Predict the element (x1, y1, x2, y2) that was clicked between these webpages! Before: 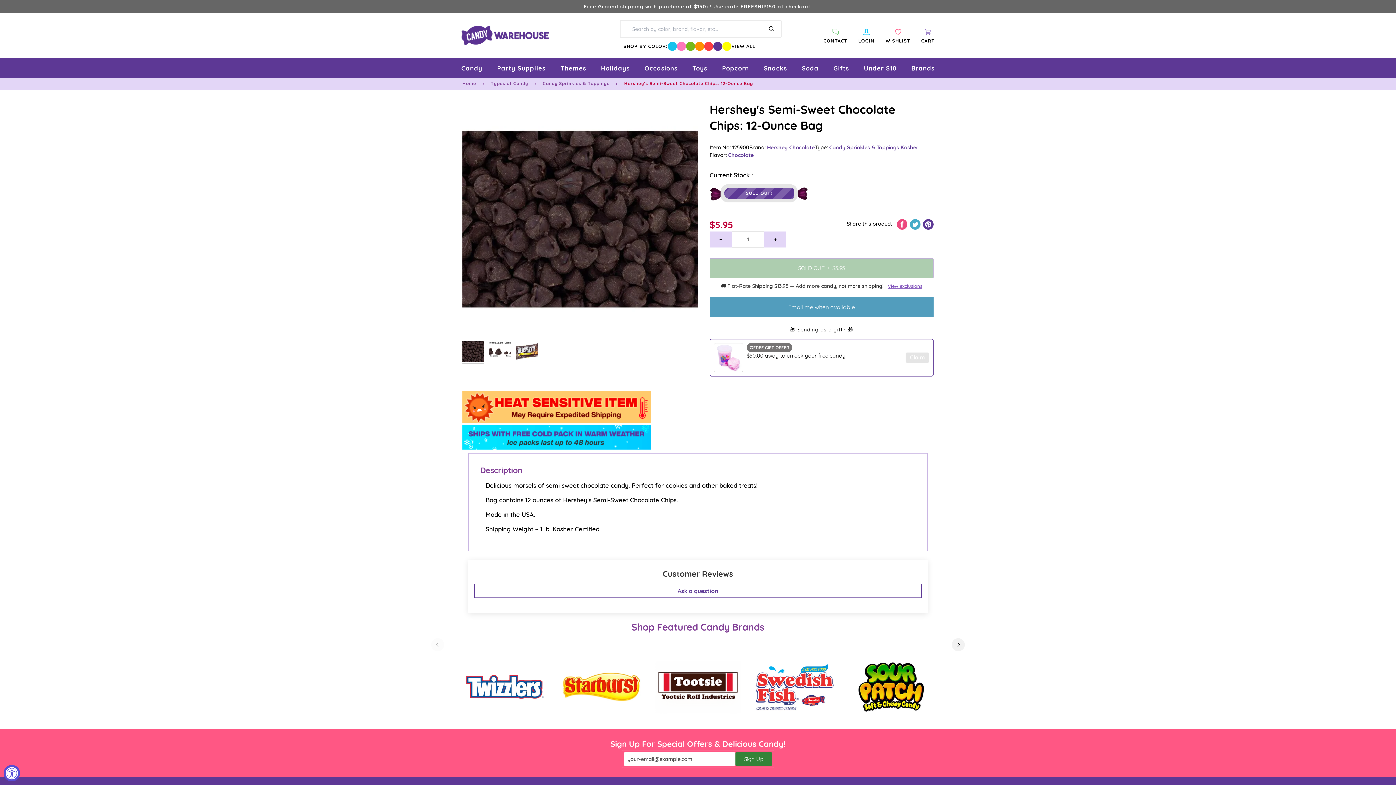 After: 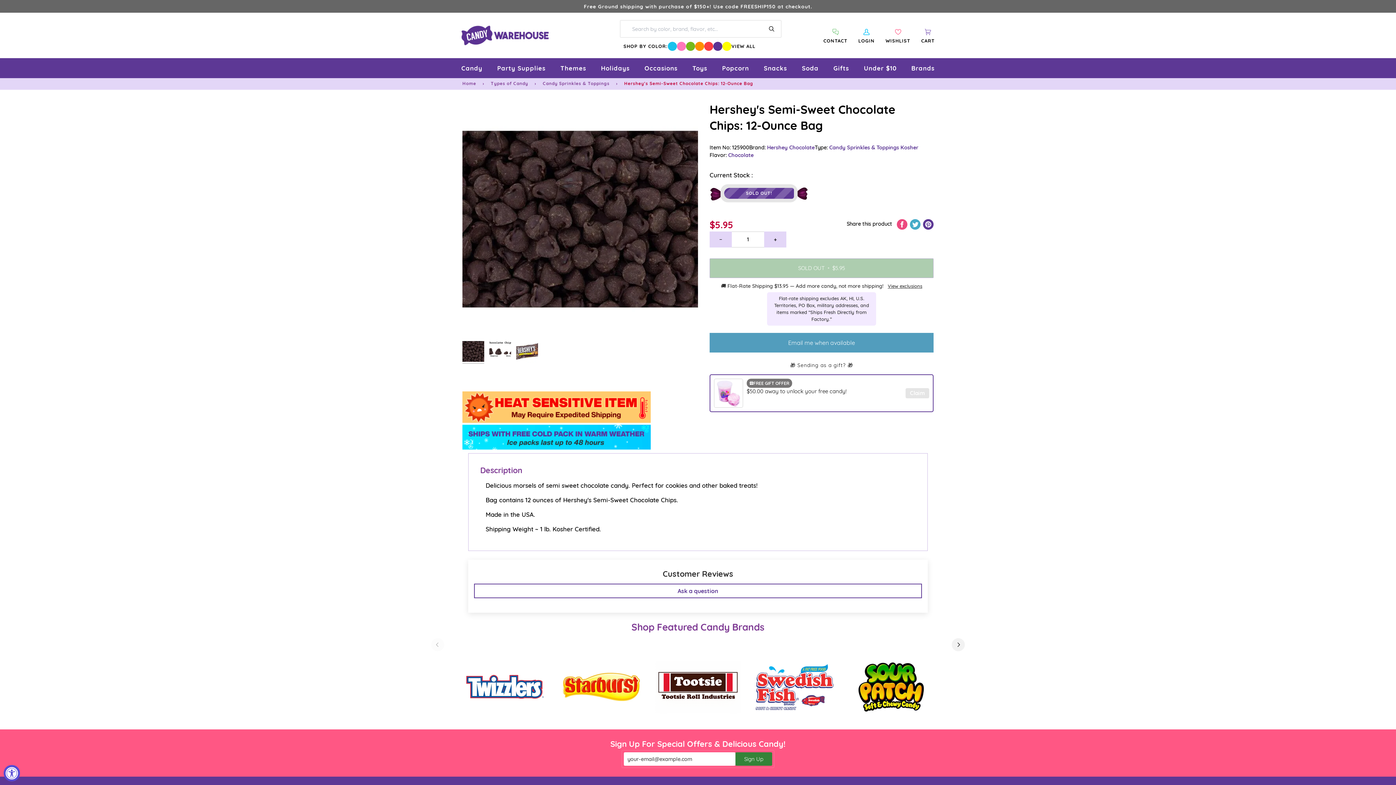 Action: bbox: (888, 282, 922, 289) label: View exclusions